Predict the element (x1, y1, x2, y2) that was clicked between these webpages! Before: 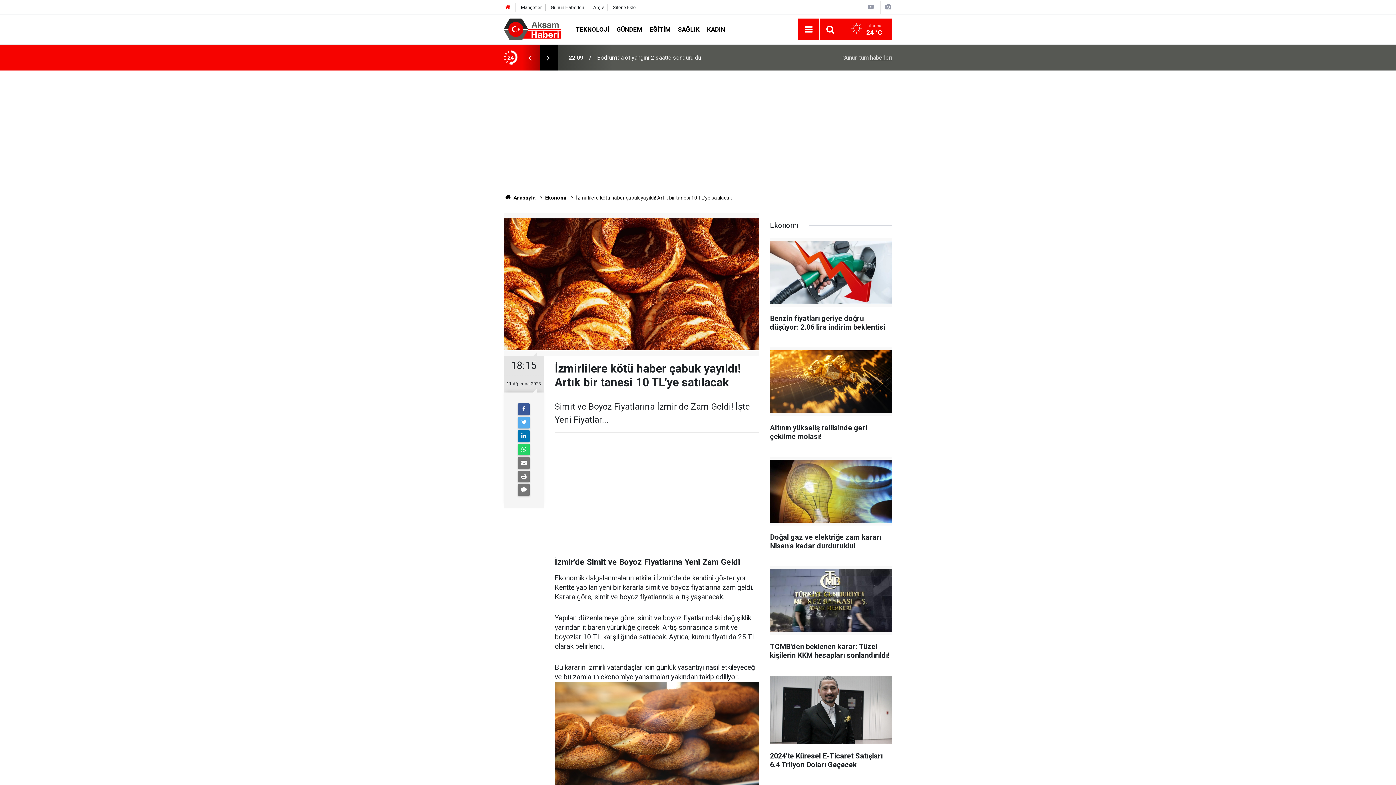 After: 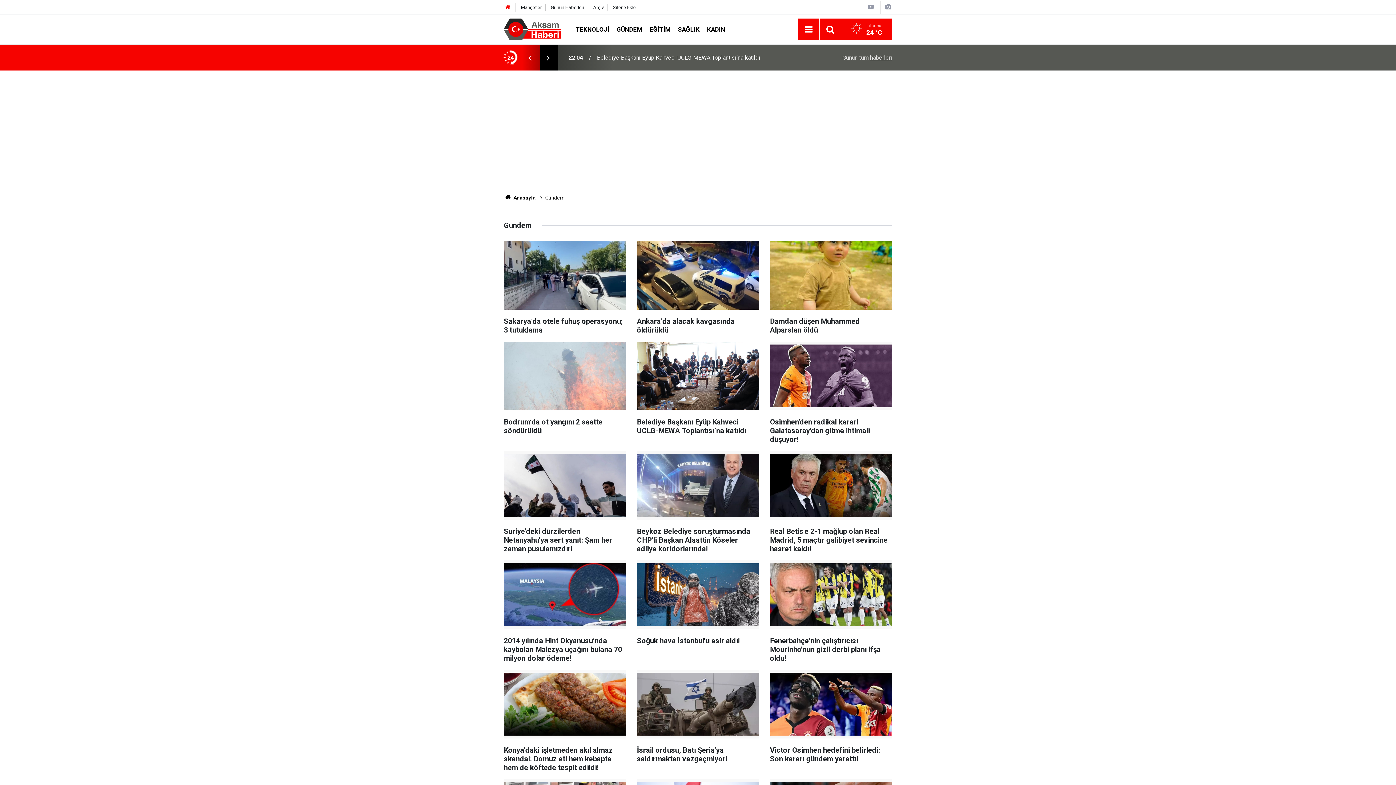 Action: label: GÜNDEM bbox: (612, 25, 646, 32)